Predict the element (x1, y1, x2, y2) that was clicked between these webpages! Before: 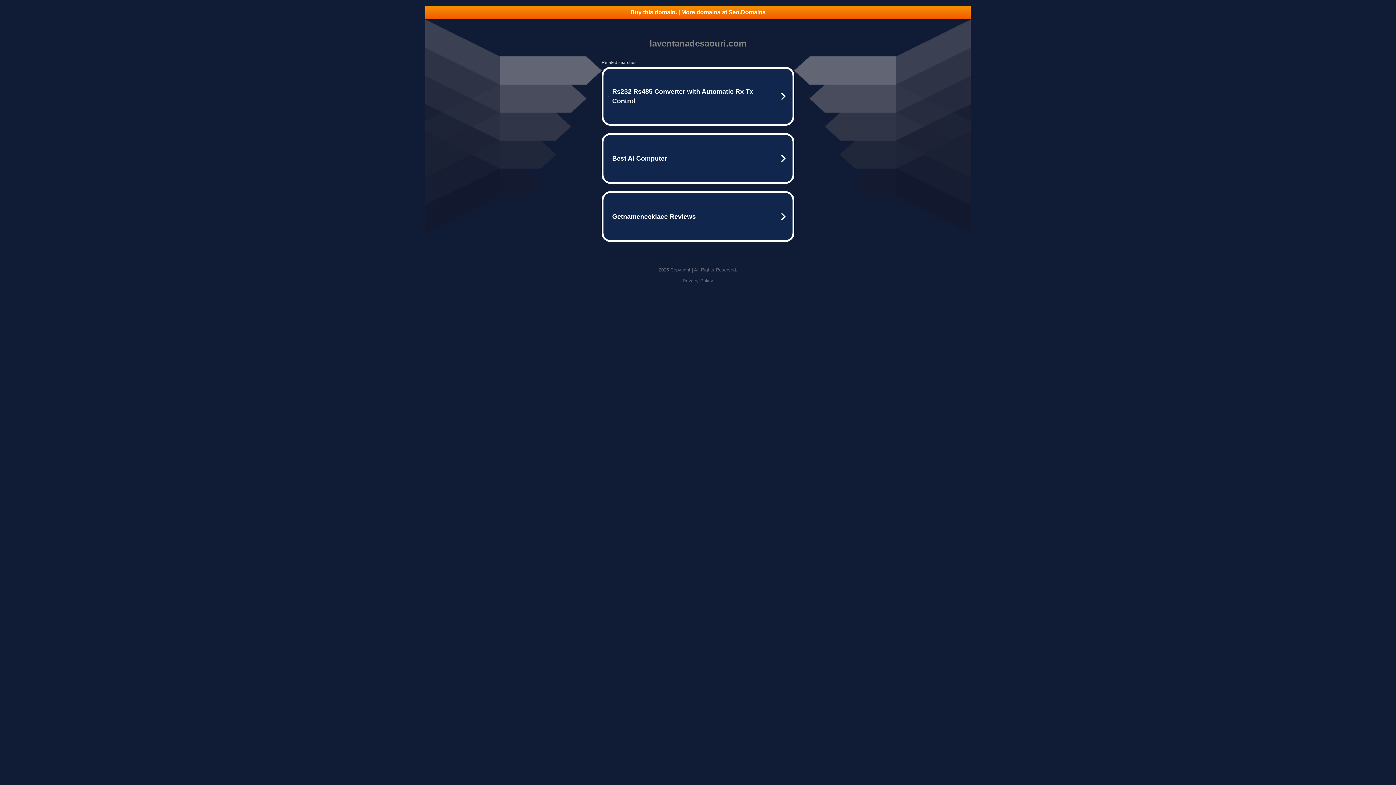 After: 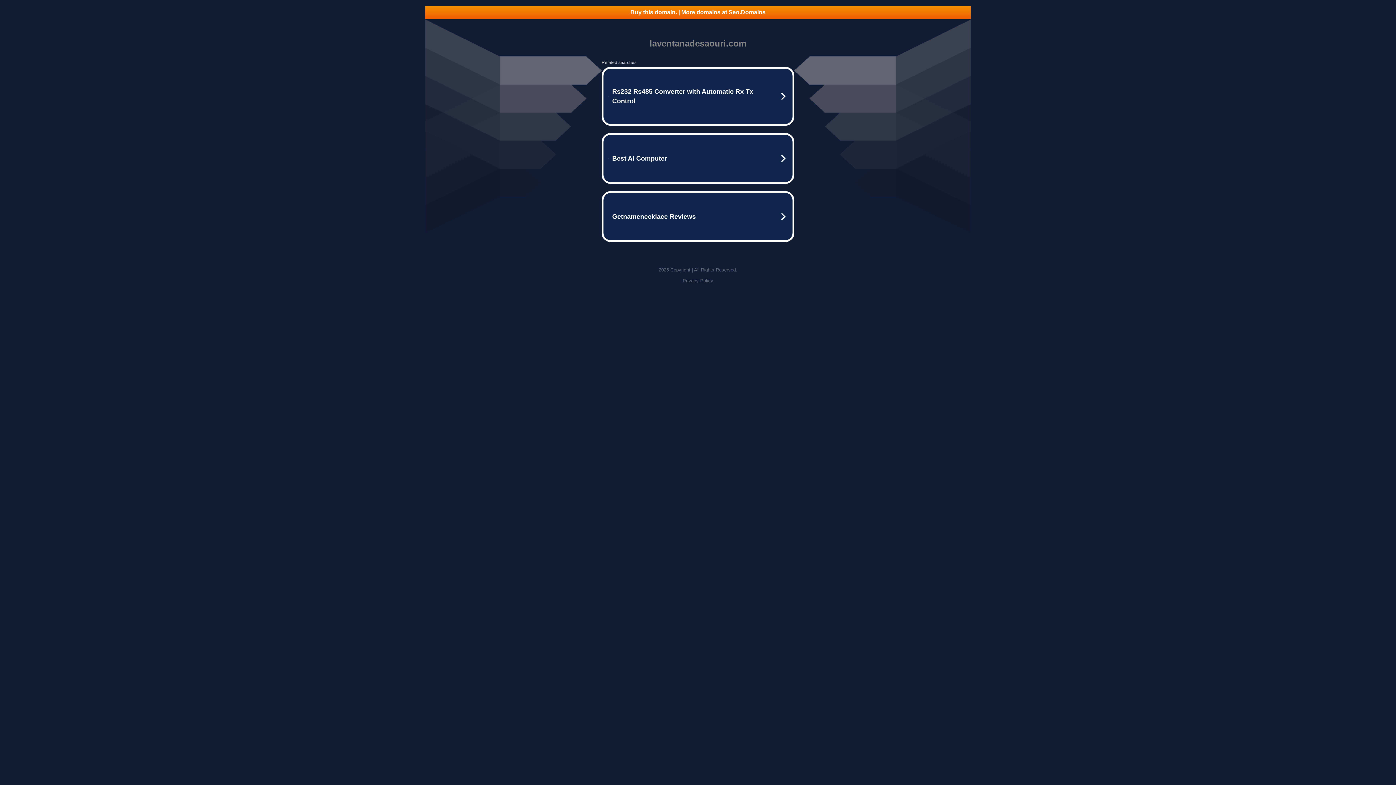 Action: label: Privacy Policy bbox: (682, 278, 713, 283)